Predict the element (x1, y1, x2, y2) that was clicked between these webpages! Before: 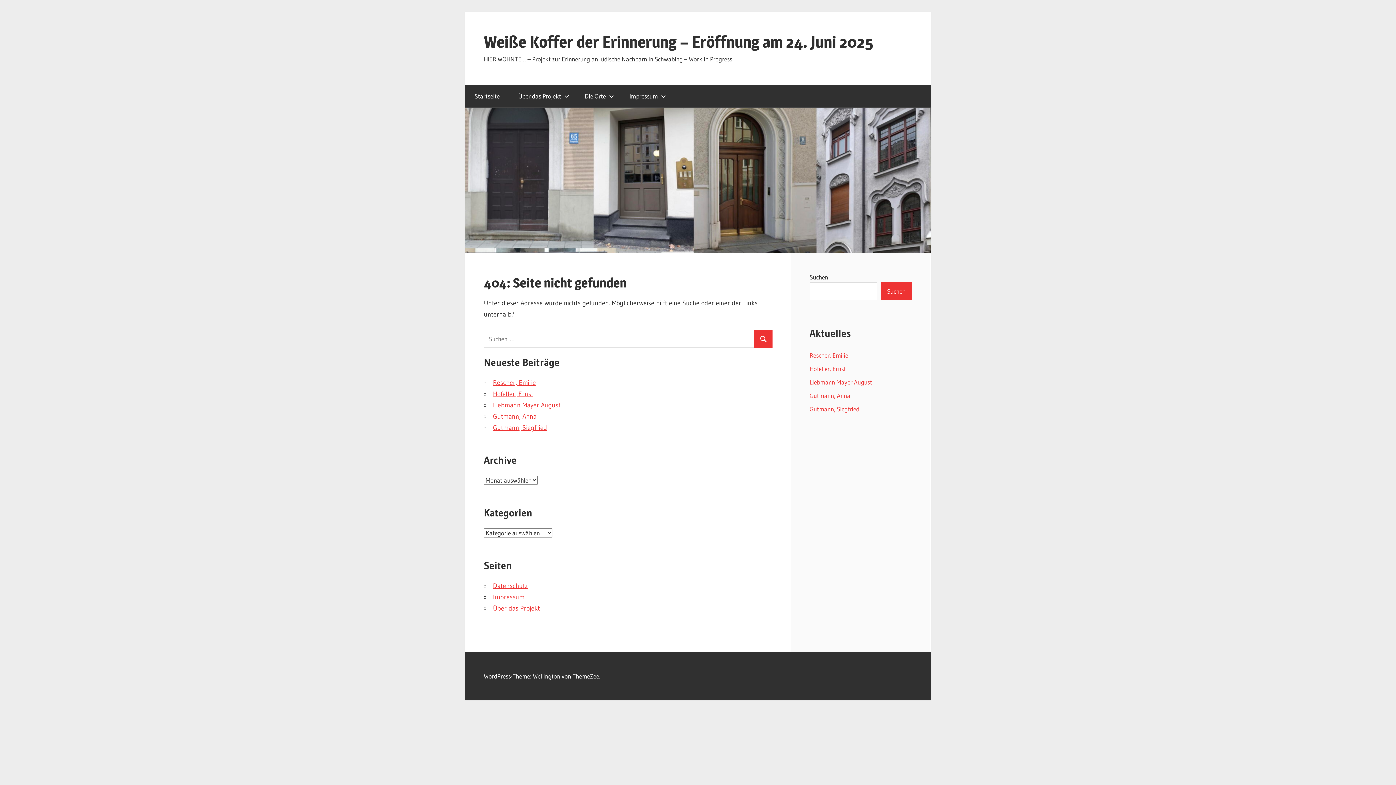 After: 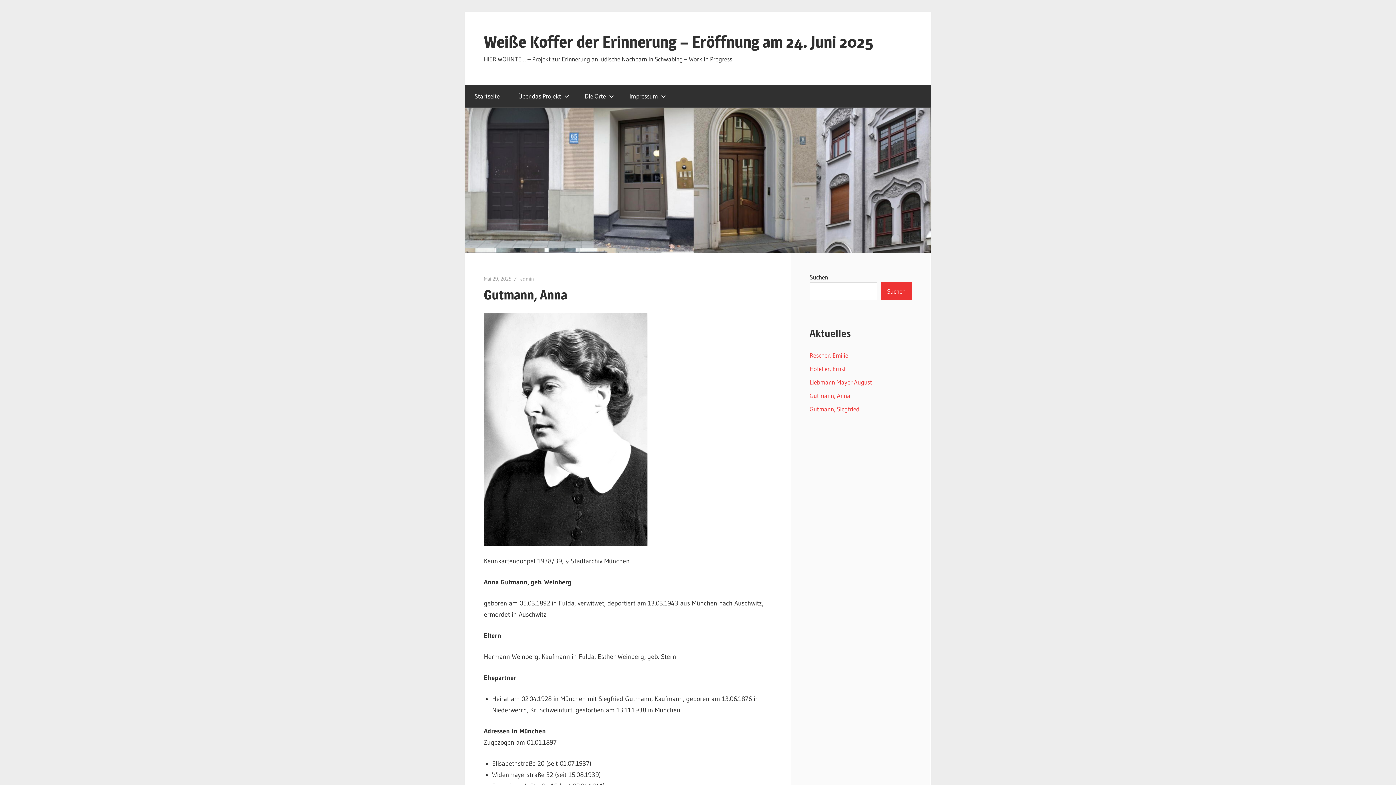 Action: bbox: (809, 391, 850, 399) label: Gutmann, Anna